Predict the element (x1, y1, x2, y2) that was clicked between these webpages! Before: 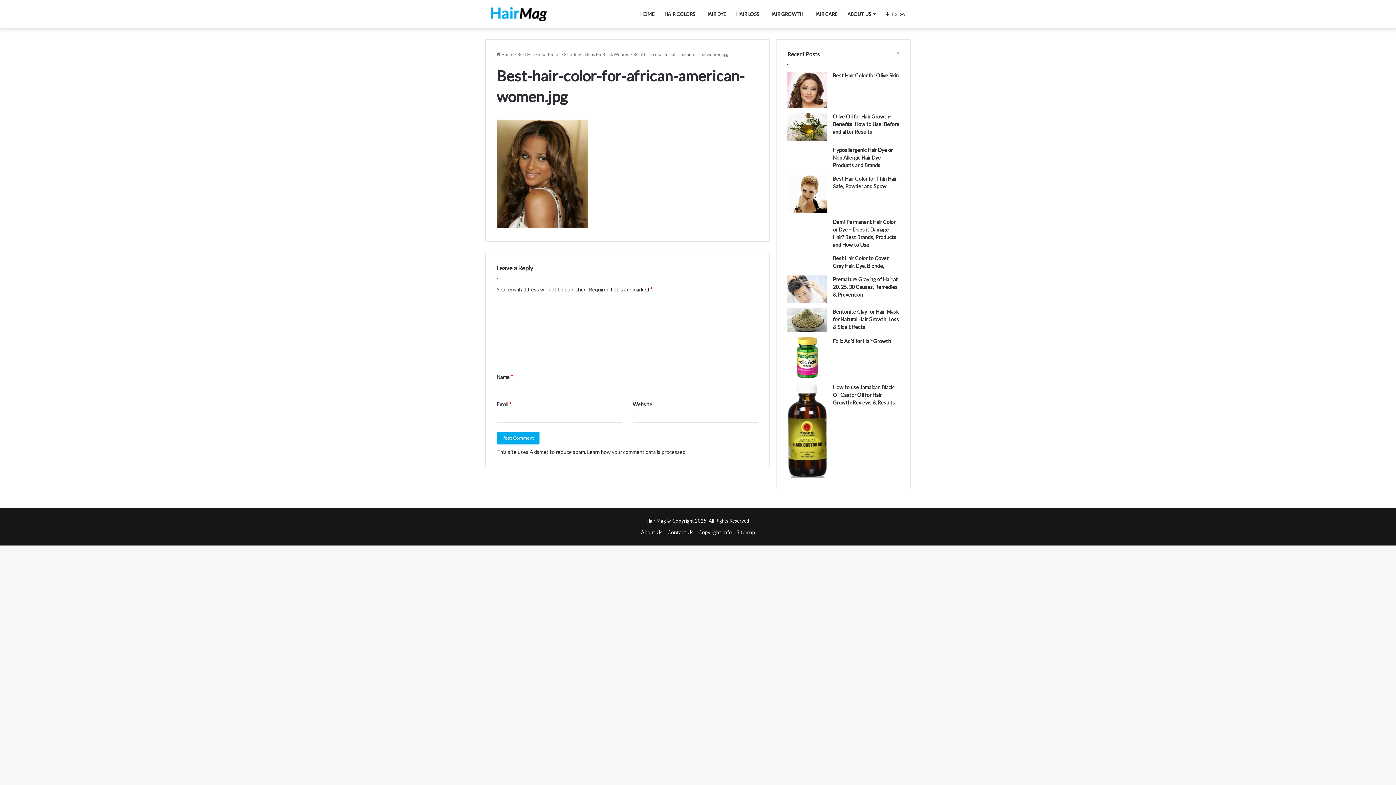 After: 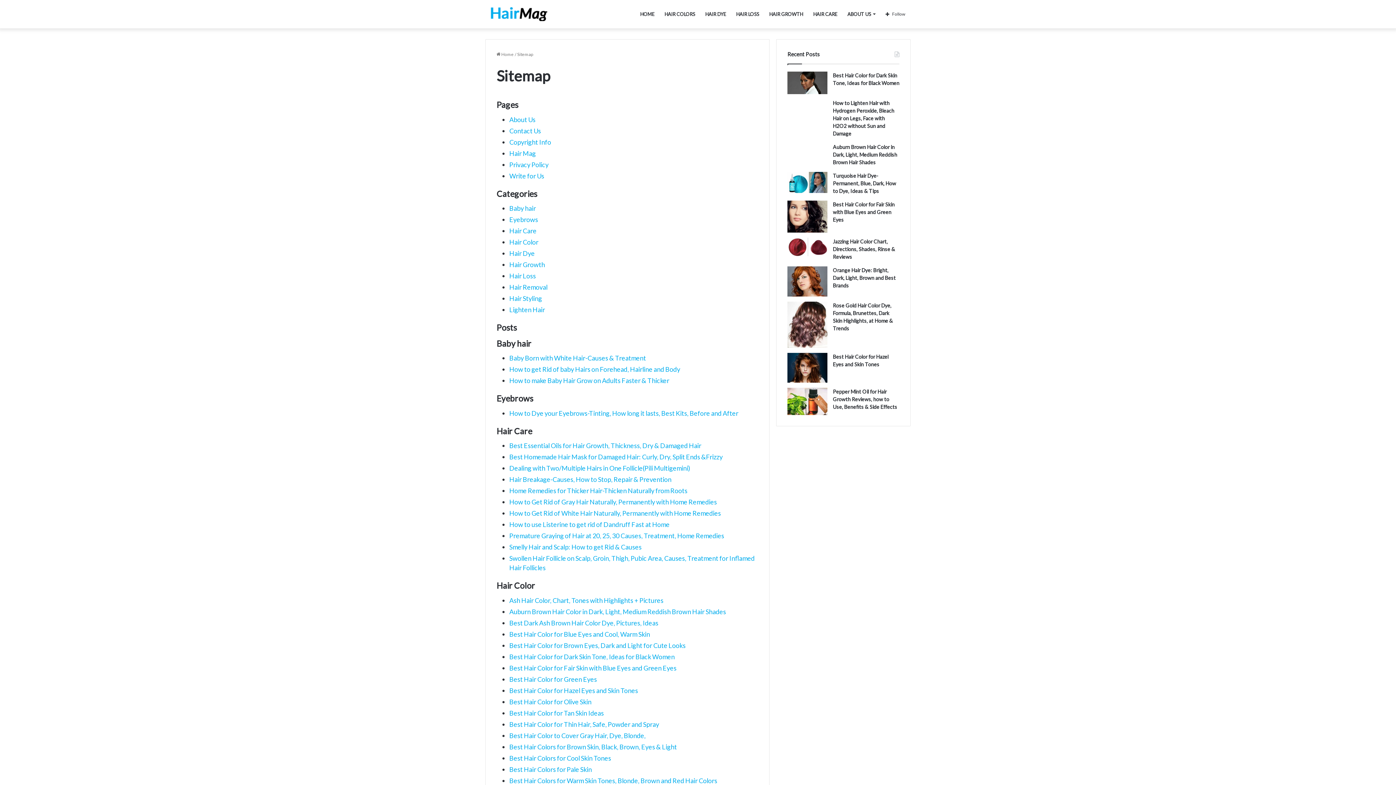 Action: bbox: (736, 529, 755, 535) label: Sitemap